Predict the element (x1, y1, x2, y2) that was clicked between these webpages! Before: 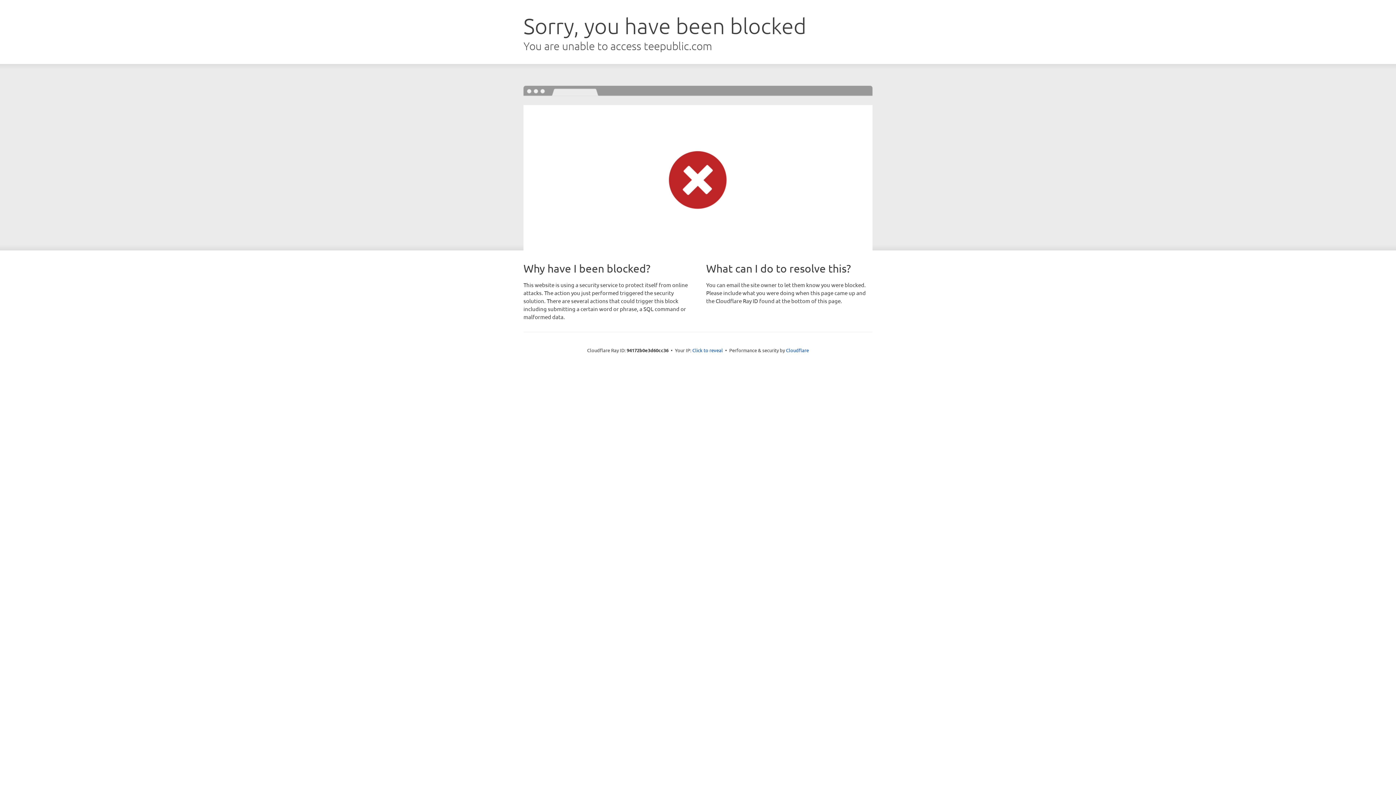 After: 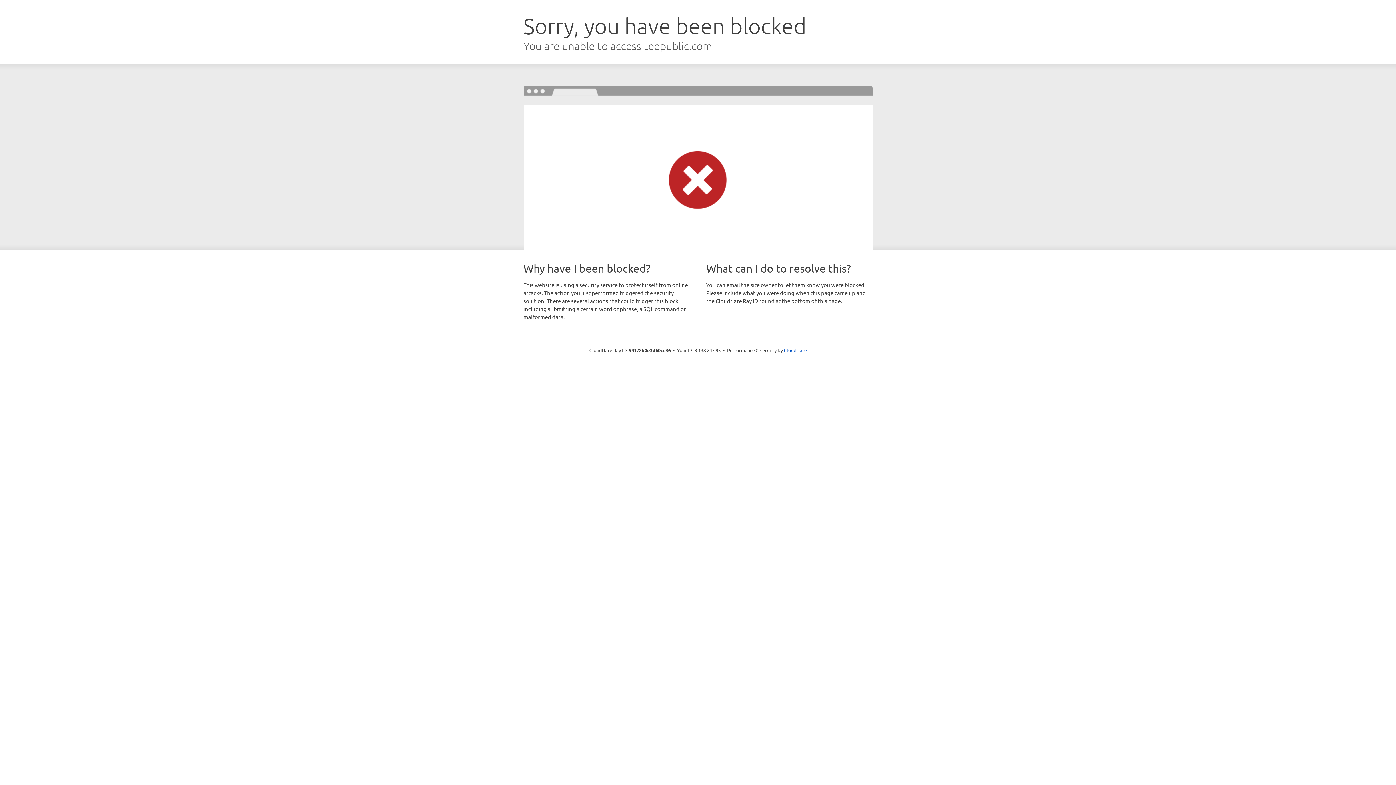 Action: bbox: (692, 346, 723, 353) label: Click to reveal